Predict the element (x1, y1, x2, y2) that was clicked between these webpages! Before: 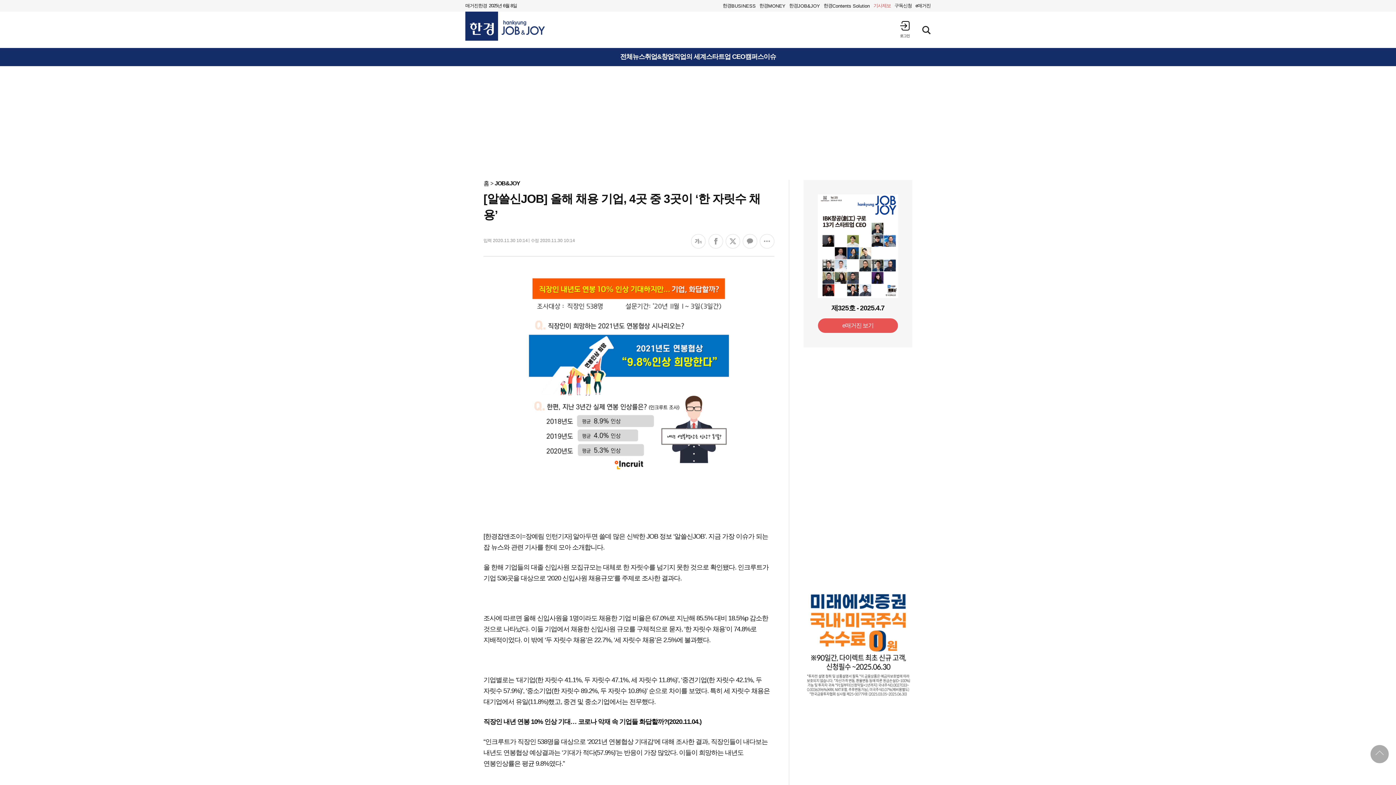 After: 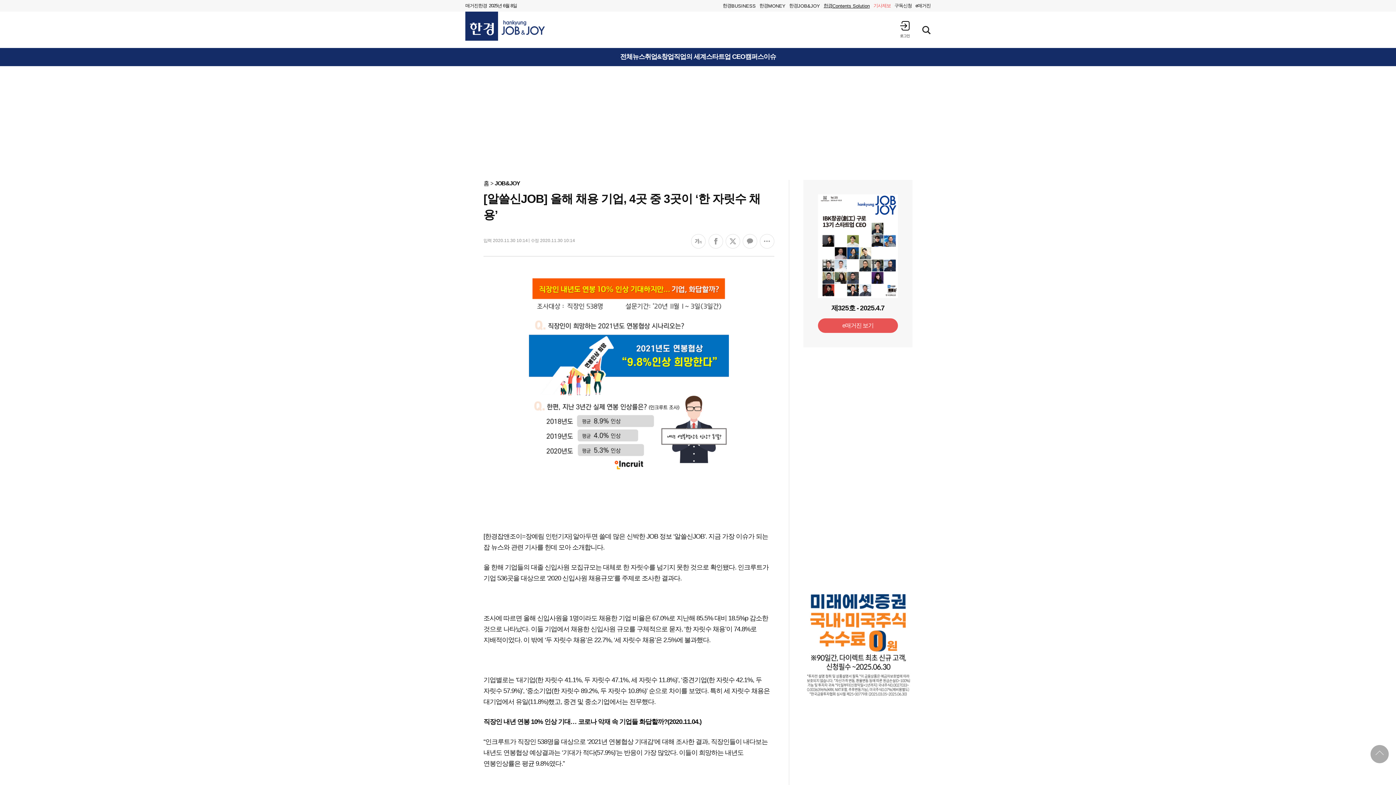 Action: label: 한경
Contents Solution bbox: (822, 0, 871, 11)